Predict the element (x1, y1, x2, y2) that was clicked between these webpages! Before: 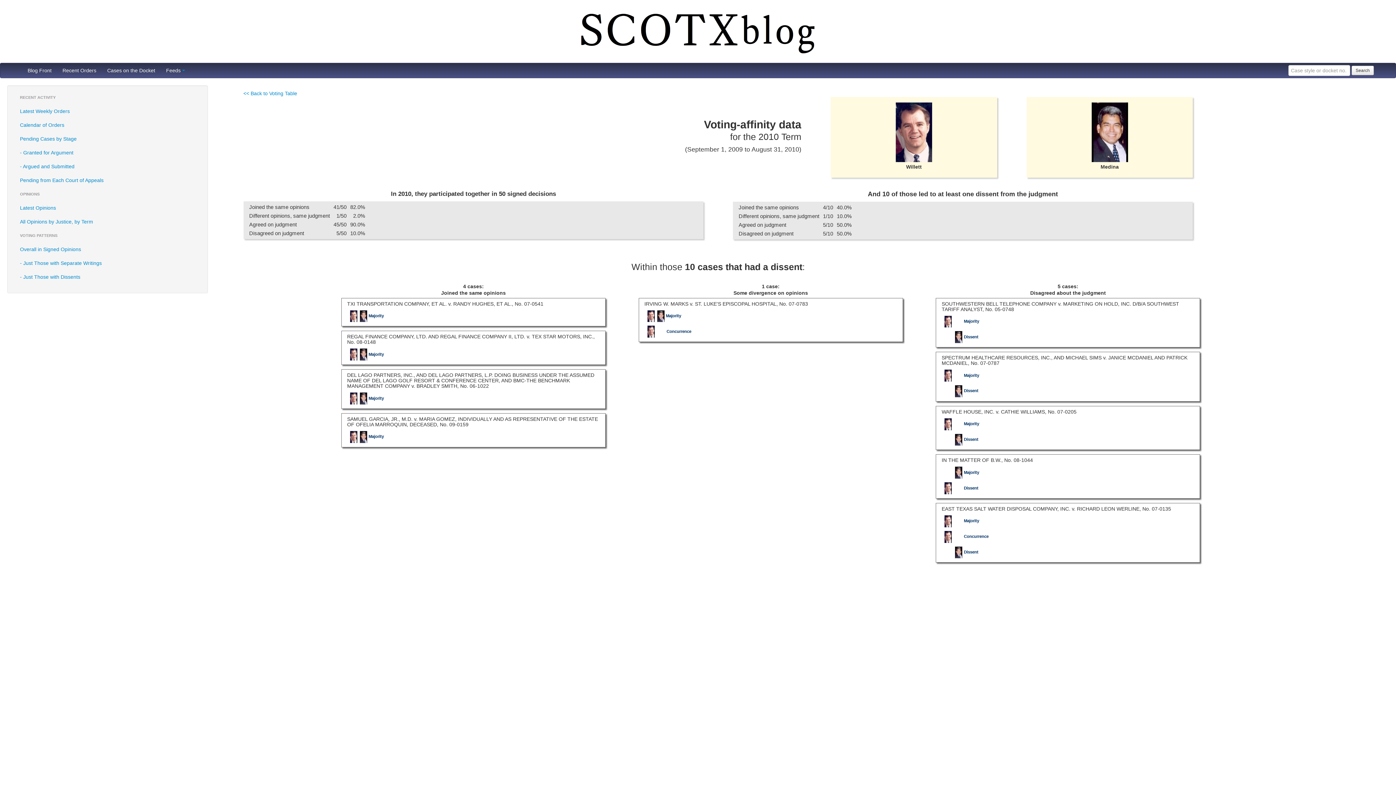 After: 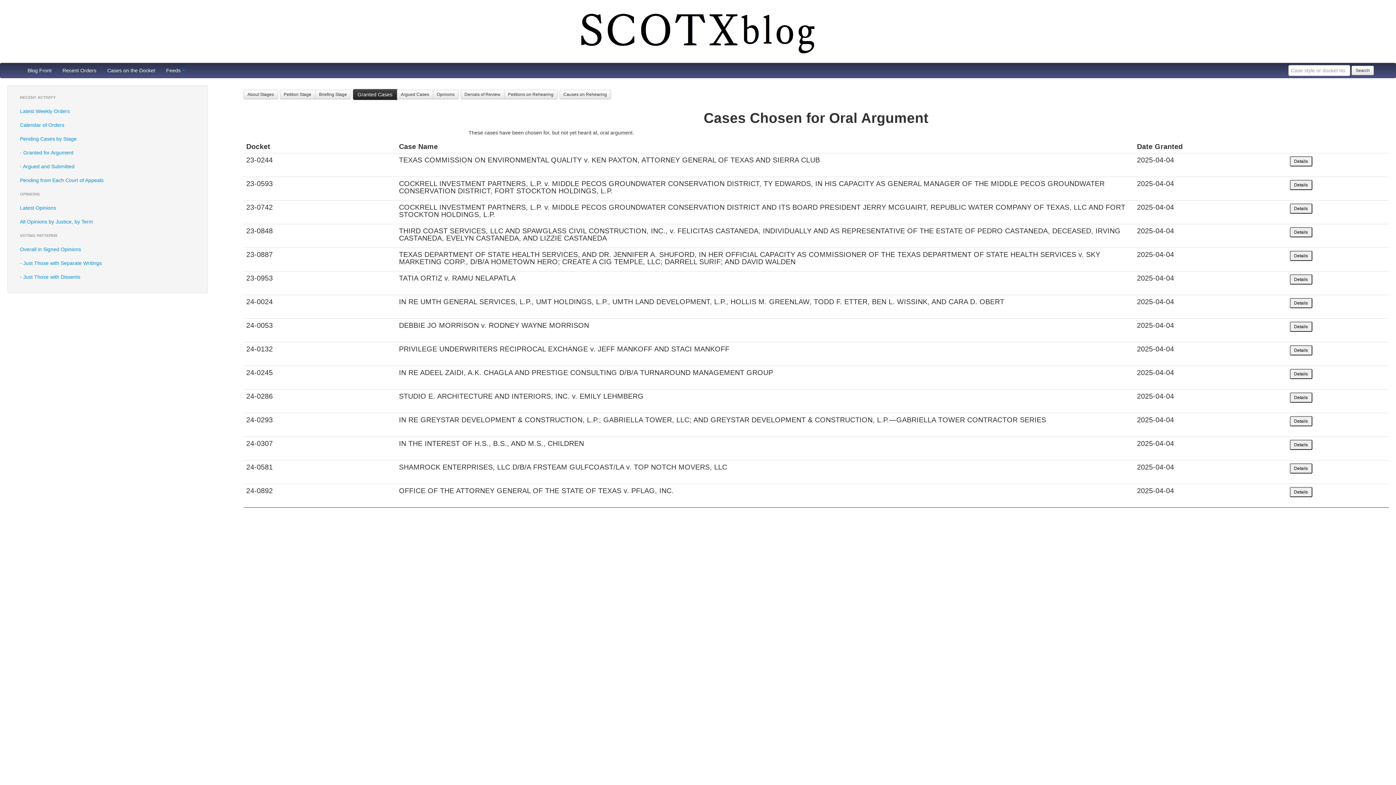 Action: bbox: (14, 147, 200, 157) label: - Granted for Argument